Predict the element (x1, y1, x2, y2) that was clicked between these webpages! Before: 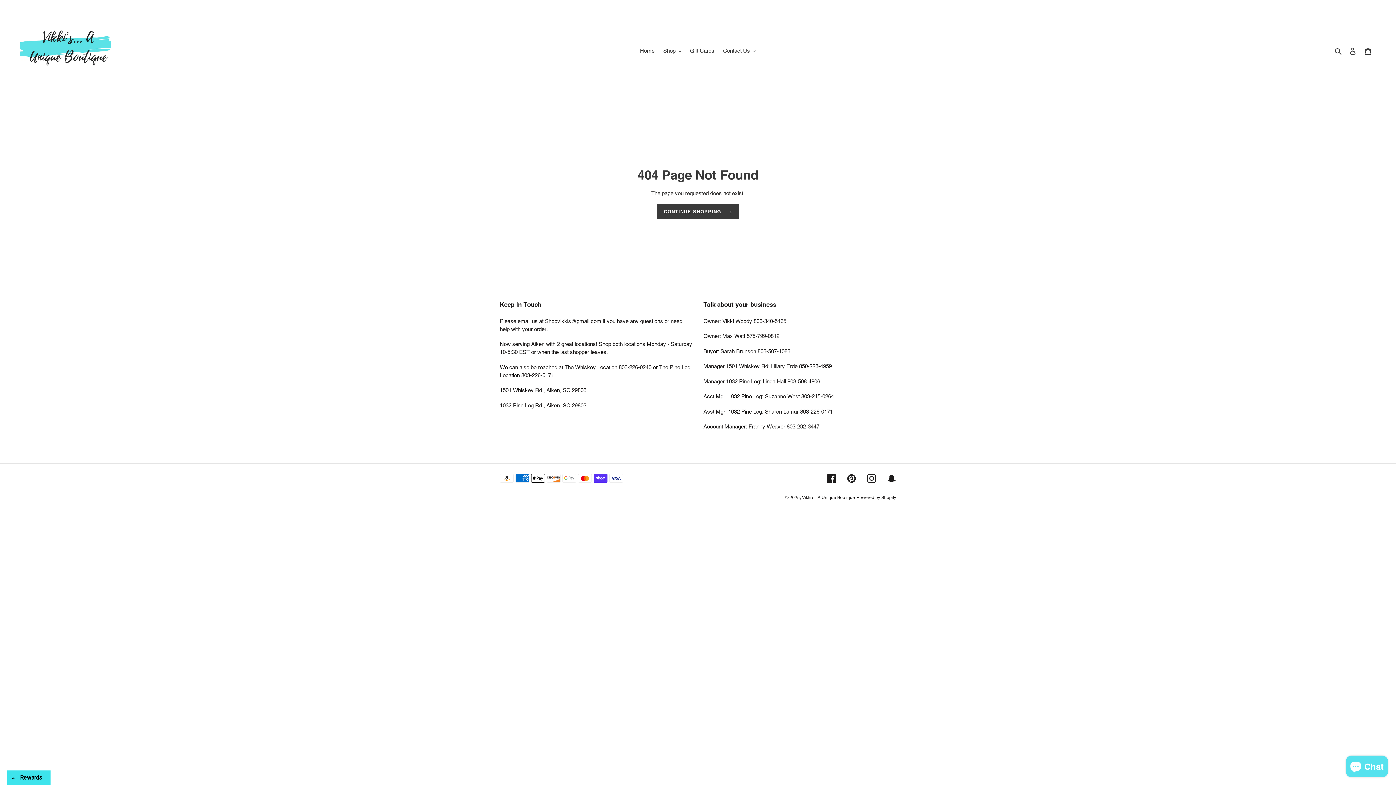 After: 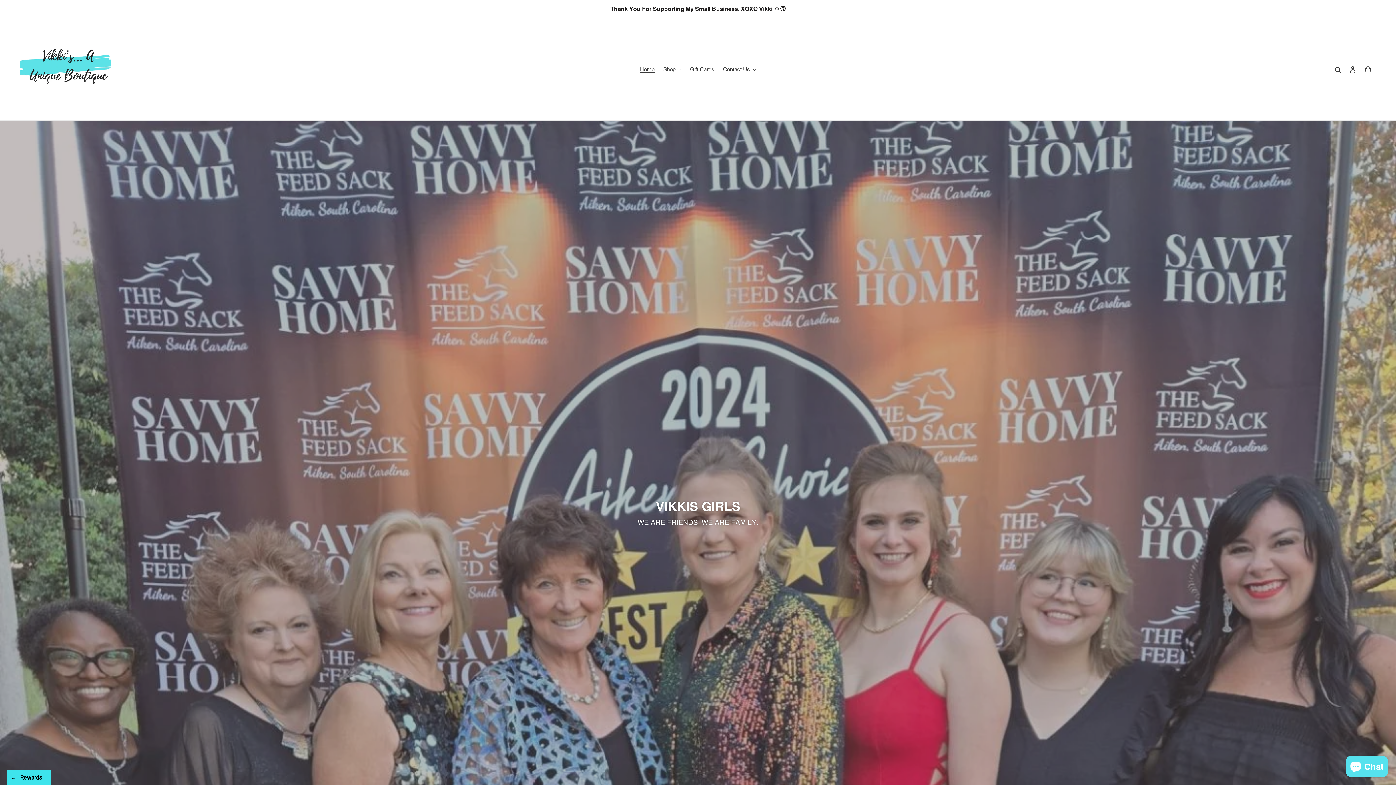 Action: bbox: (802, 495, 855, 500) label: Vikki's...A Unique Boutique